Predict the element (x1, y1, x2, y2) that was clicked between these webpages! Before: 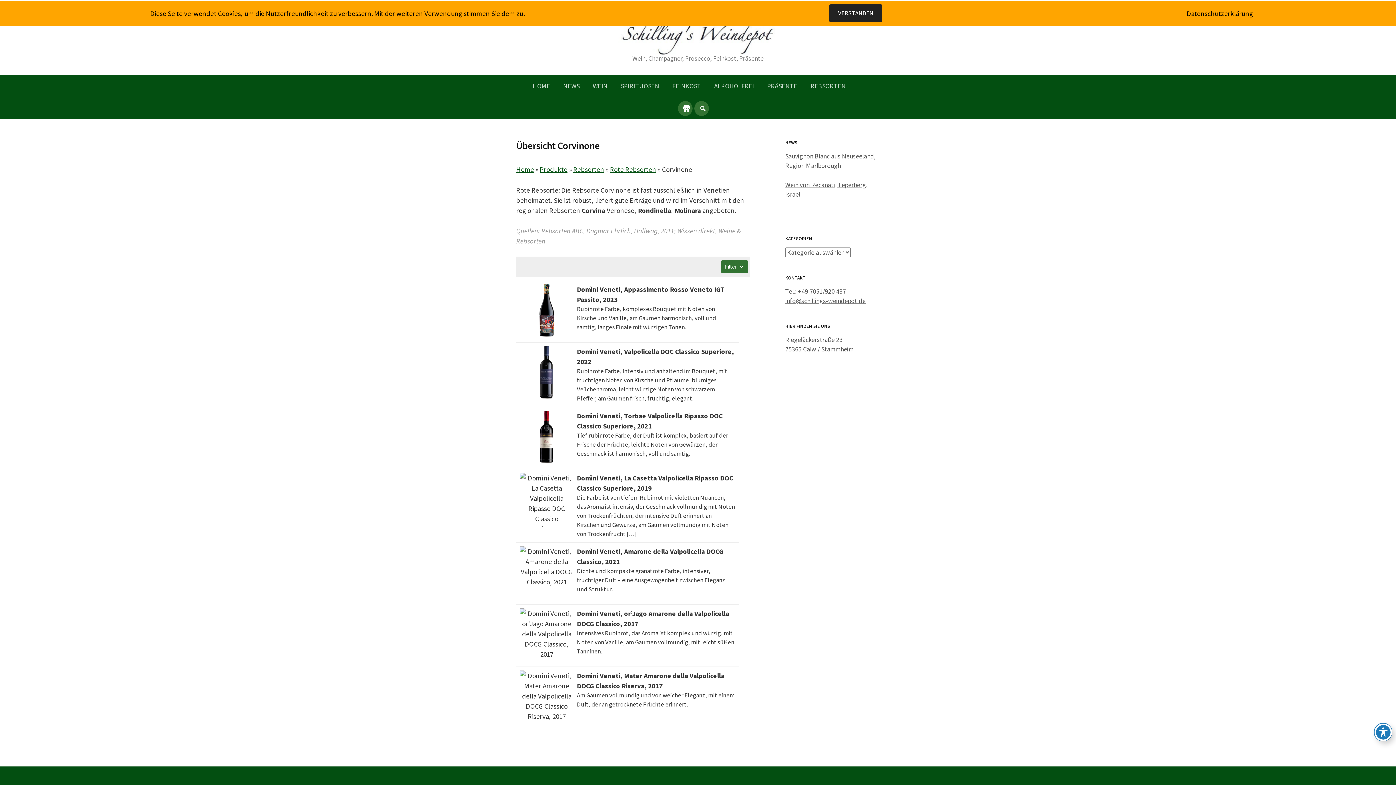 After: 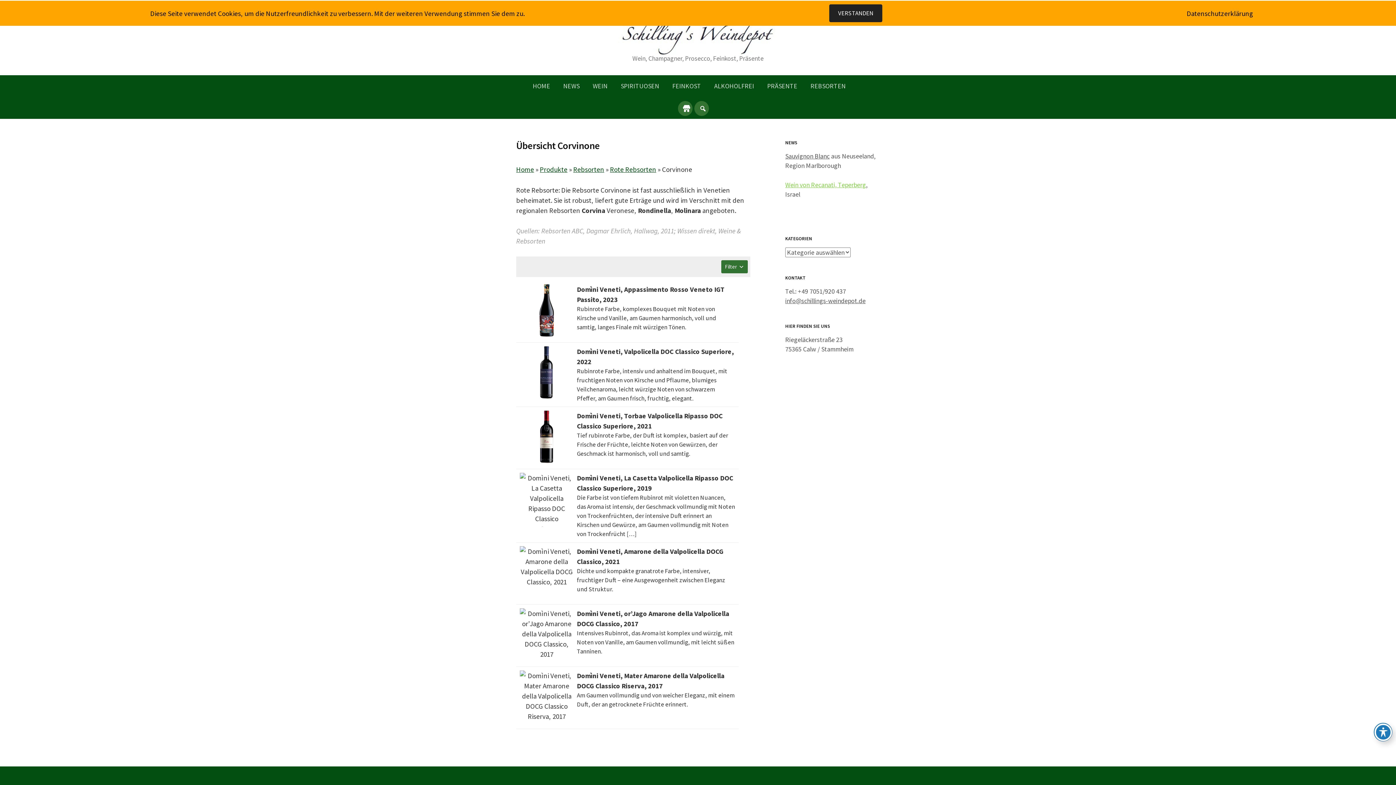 Action: label: Wein von Recanati, Teperberg bbox: (785, 180, 866, 188)